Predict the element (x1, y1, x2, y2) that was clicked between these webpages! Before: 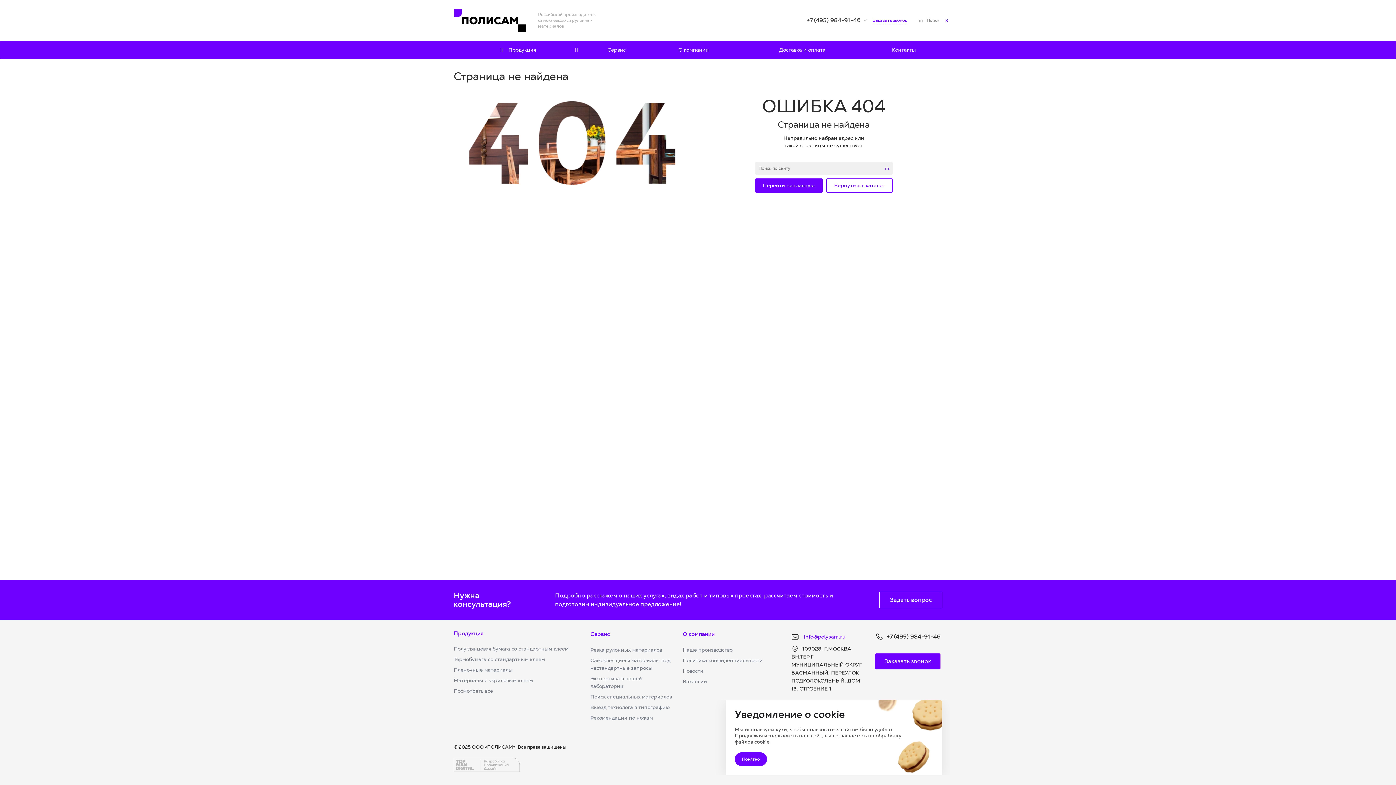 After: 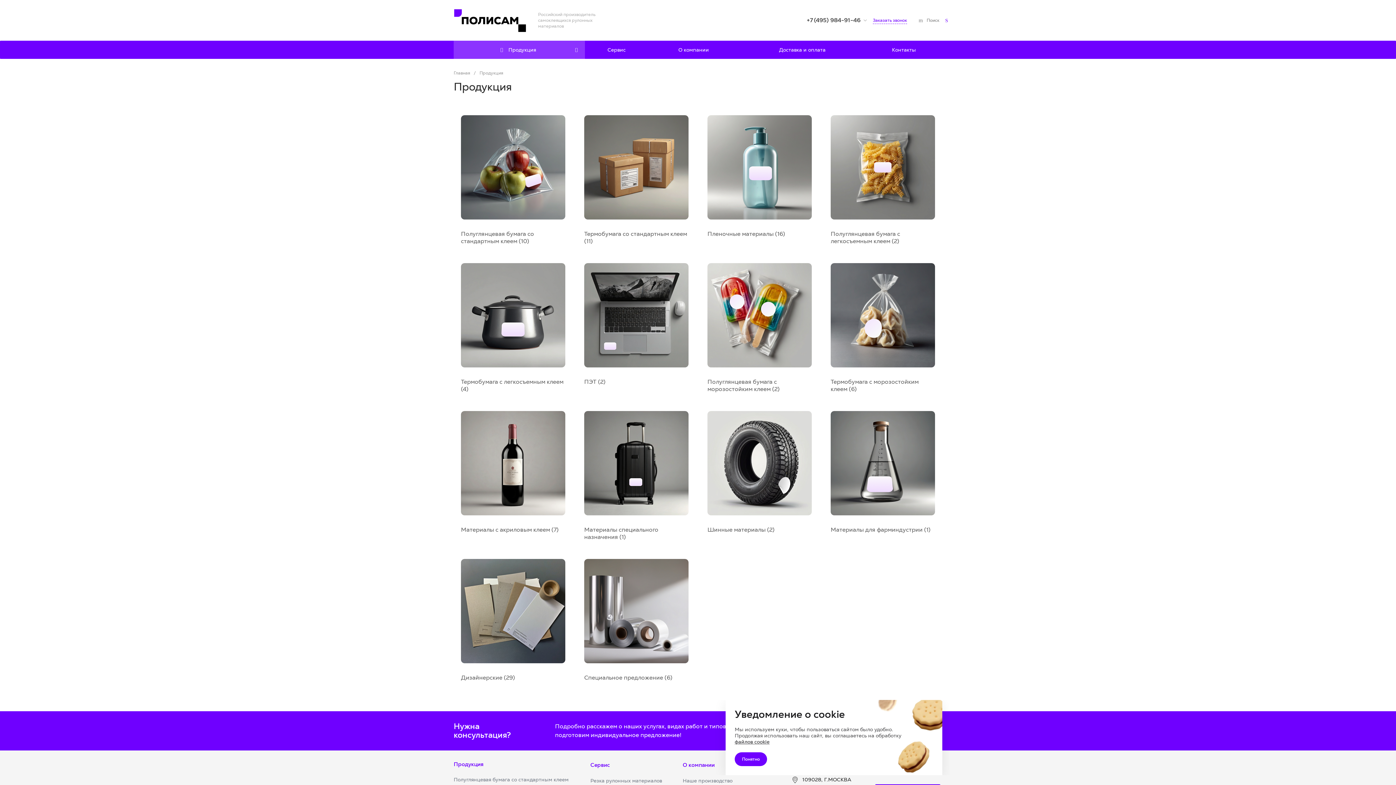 Action: label: Продукция bbox: (453, 40, 585, 59)